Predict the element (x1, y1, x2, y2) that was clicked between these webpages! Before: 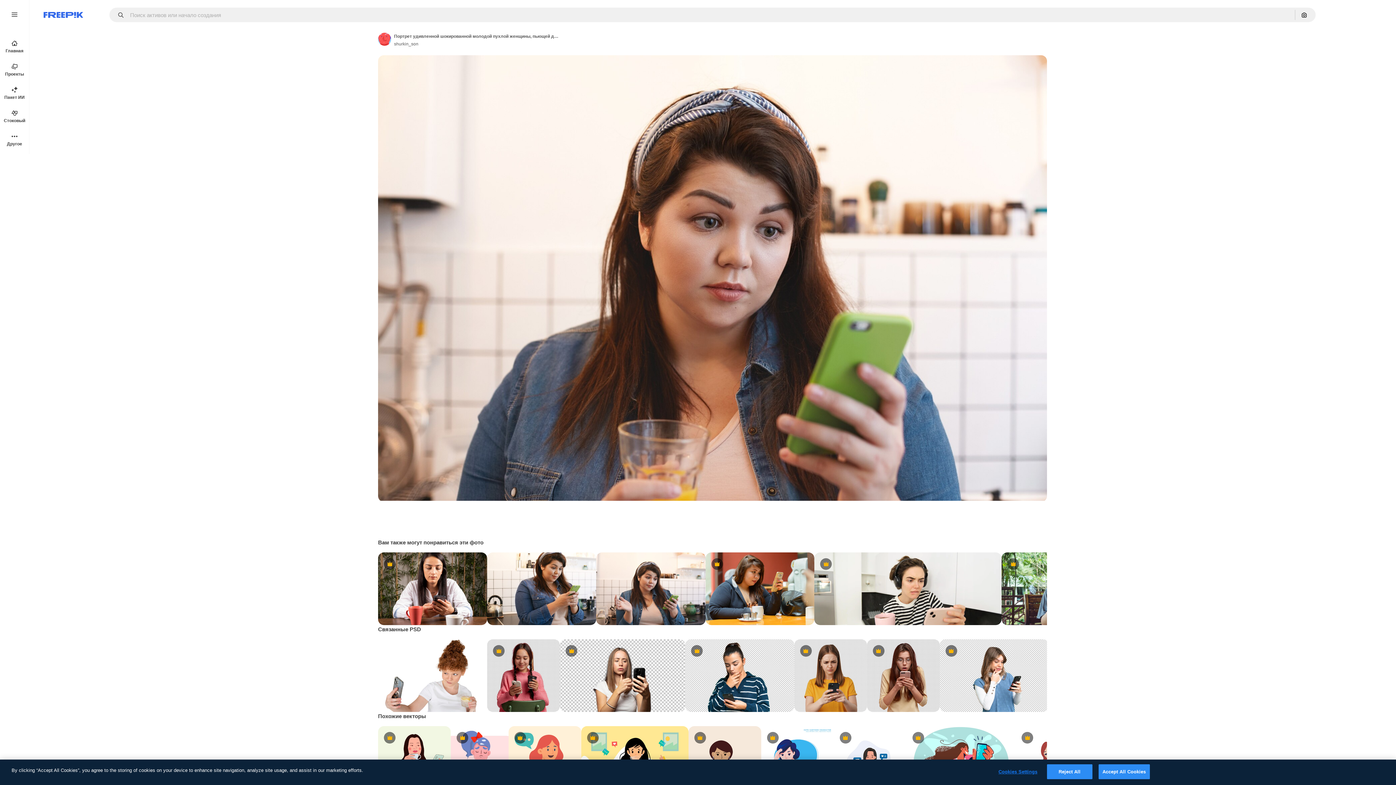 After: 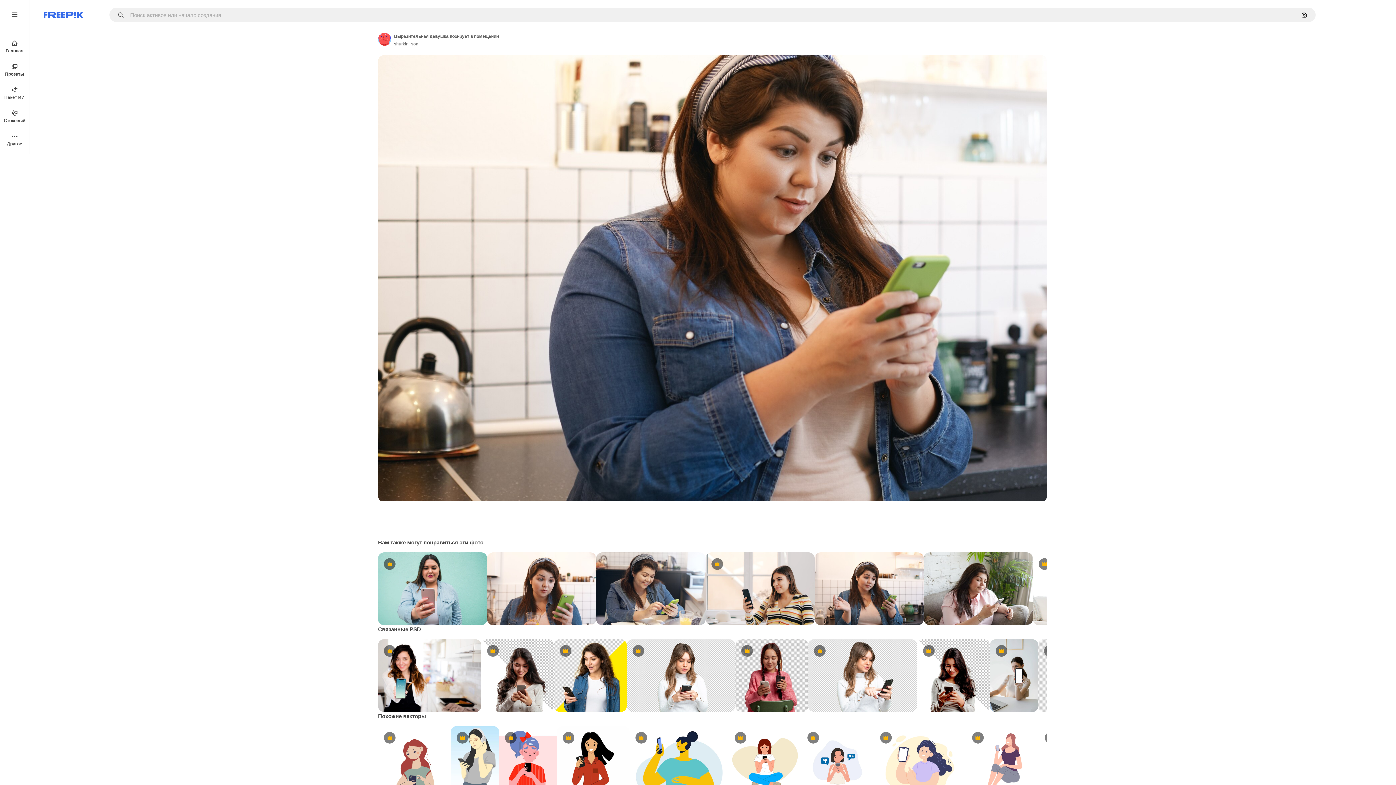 Action: bbox: (487, 552, 596, 625)